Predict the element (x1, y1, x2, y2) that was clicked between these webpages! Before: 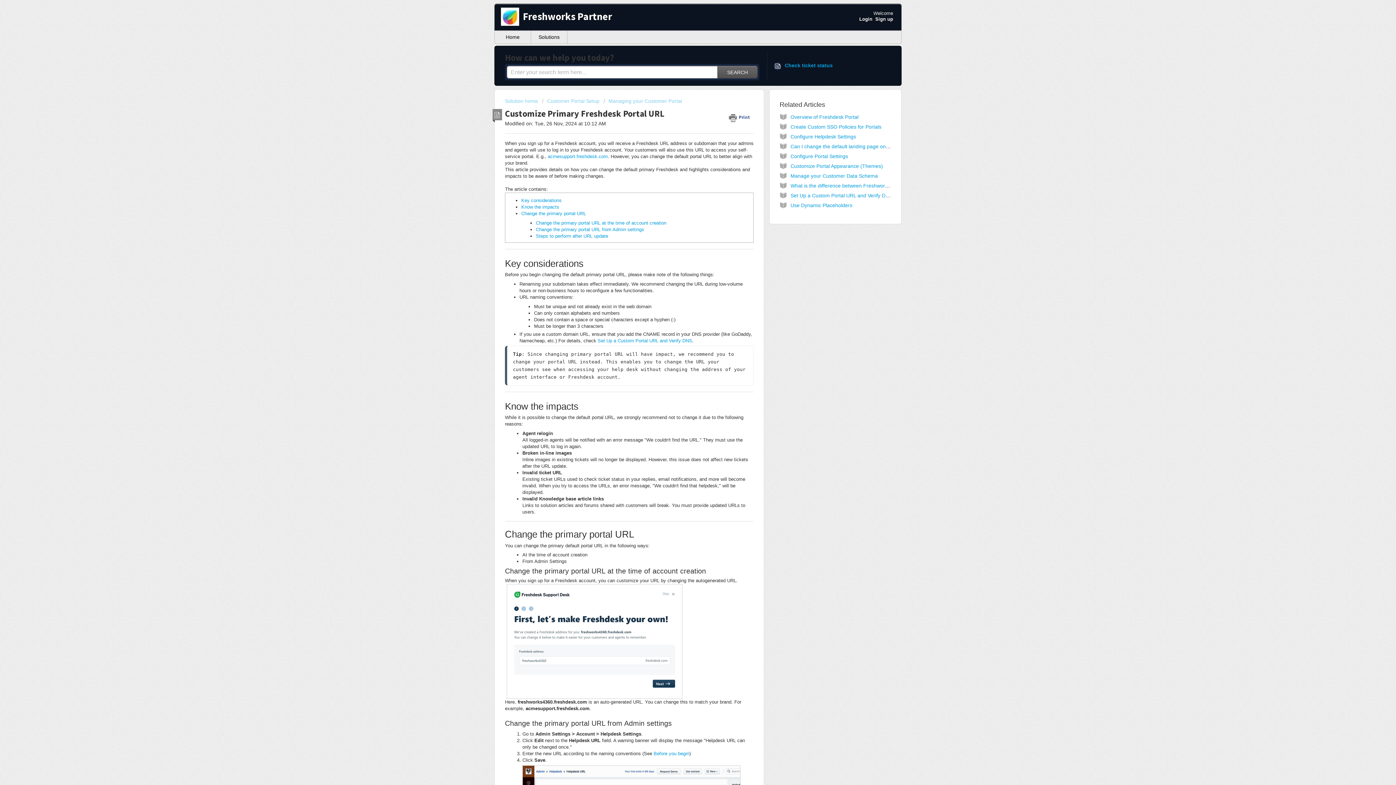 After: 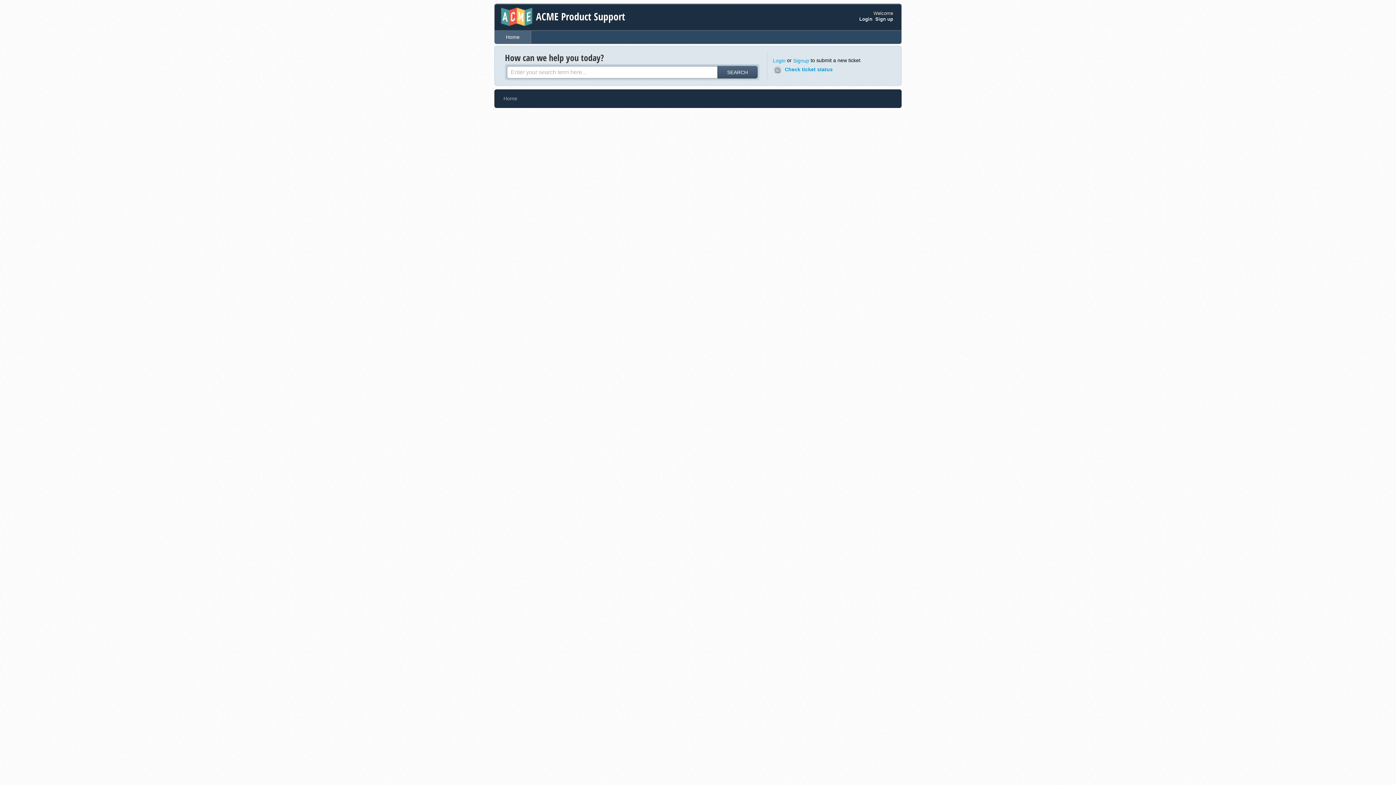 Action: bbox: (548, 153, 608, 159) label: acmesupport.freshdesk.com